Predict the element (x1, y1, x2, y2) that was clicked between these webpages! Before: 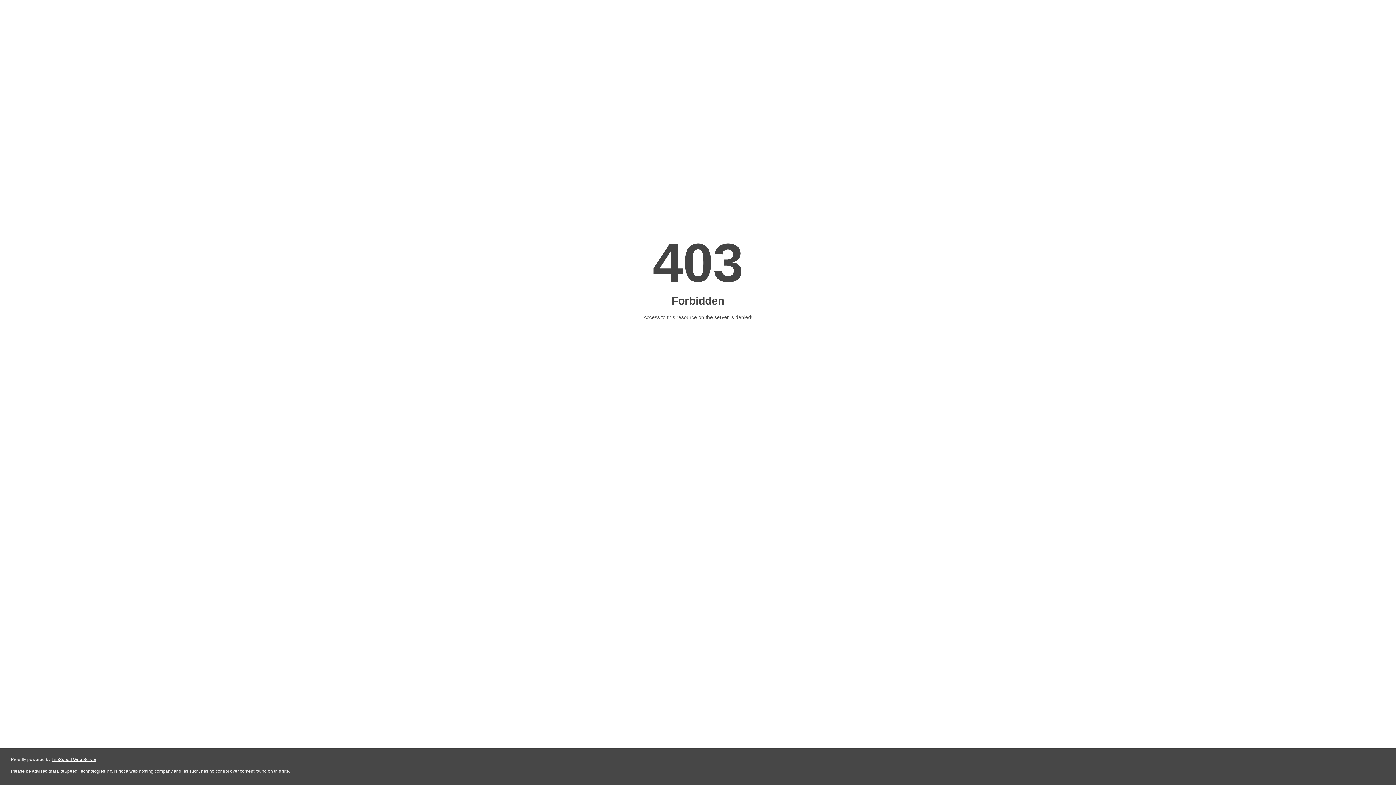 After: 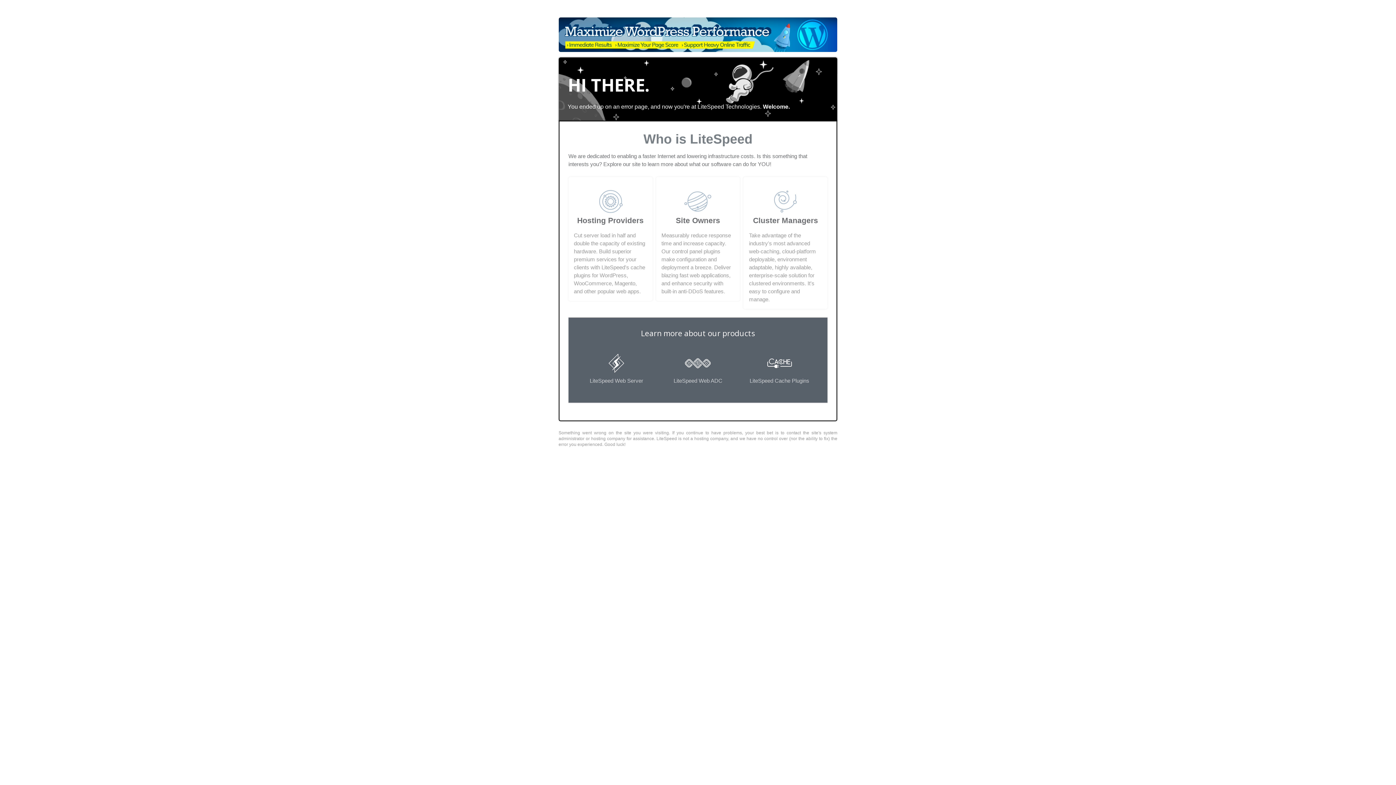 Action: bbox: (51, 757, 96, 762) label: LiteSpeed Web Server